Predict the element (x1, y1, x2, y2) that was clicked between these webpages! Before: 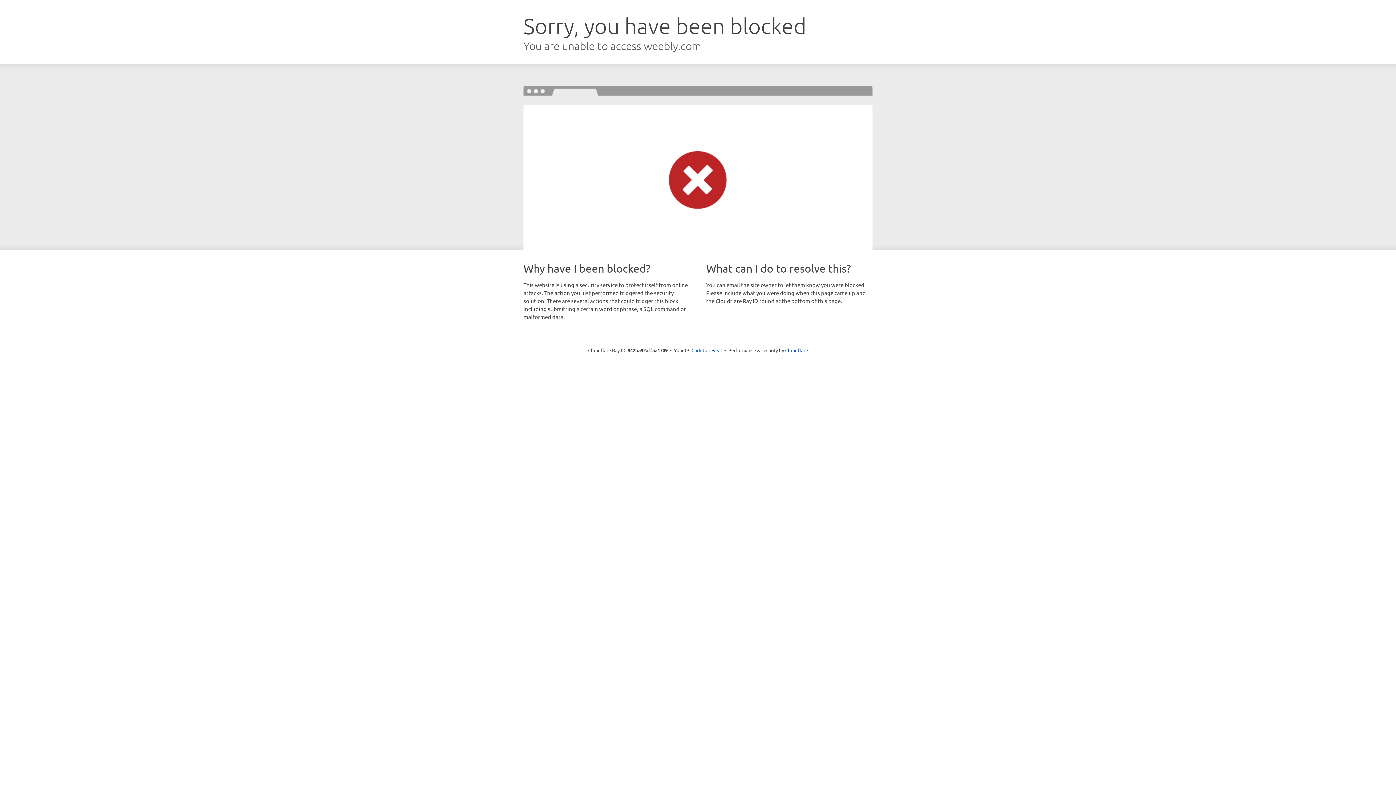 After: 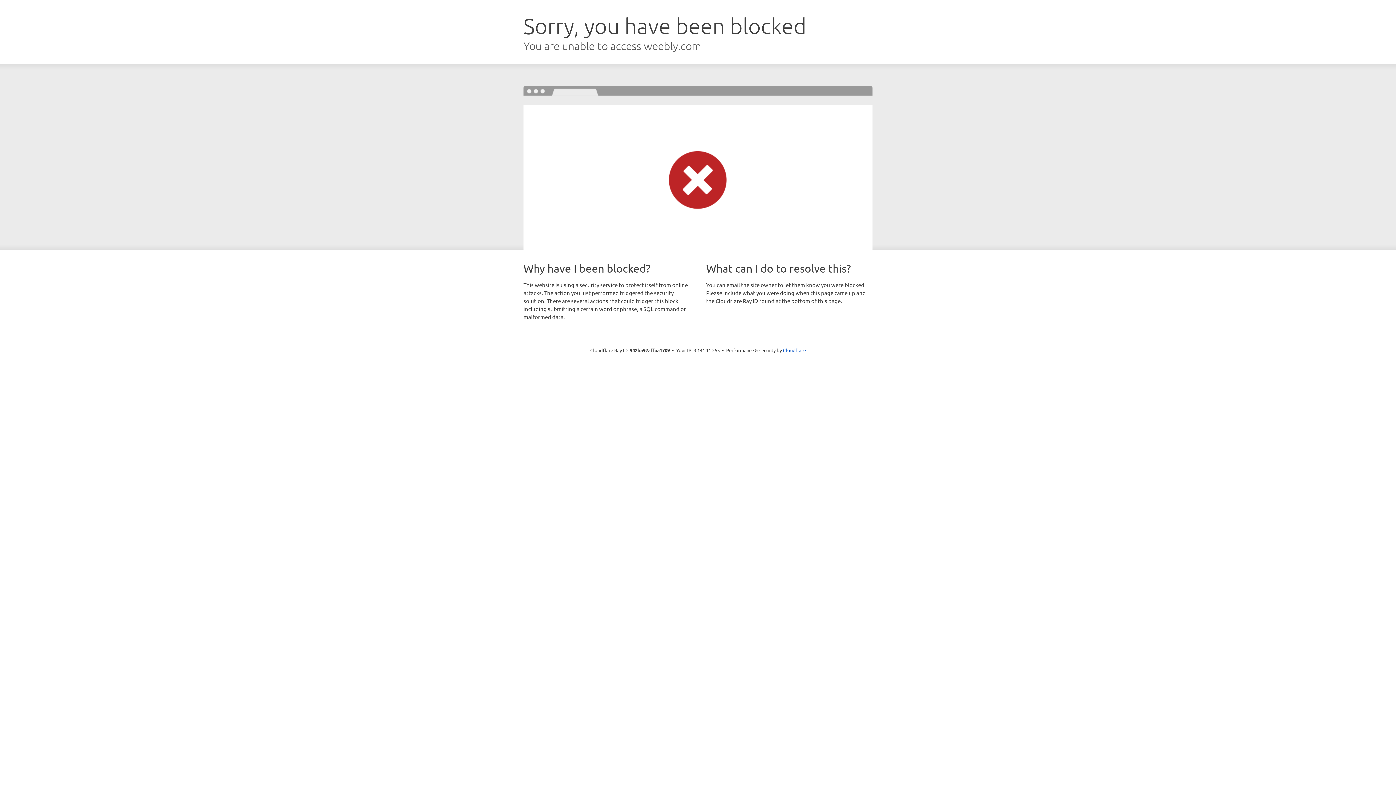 Action: bbox: (691, 346, 722, 353) label: Click to reveal